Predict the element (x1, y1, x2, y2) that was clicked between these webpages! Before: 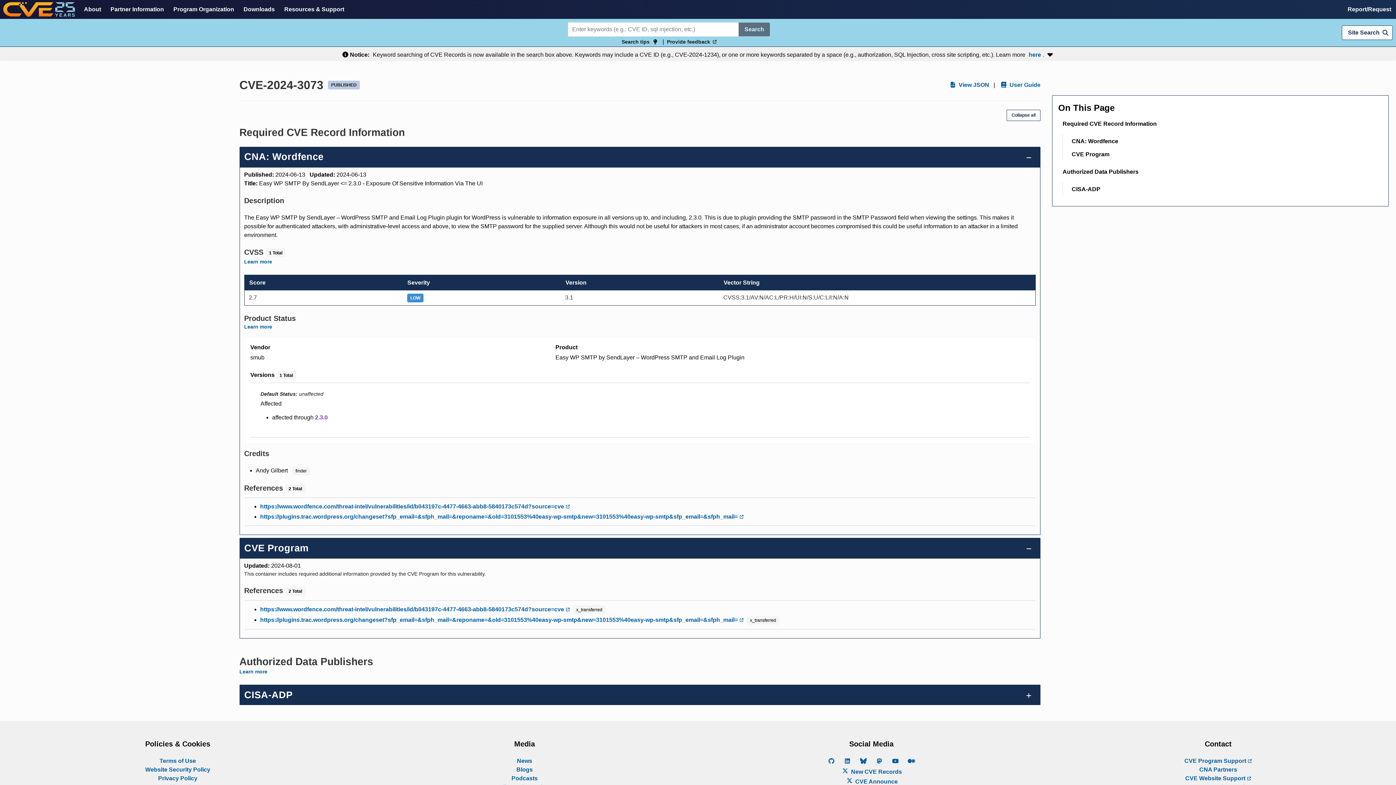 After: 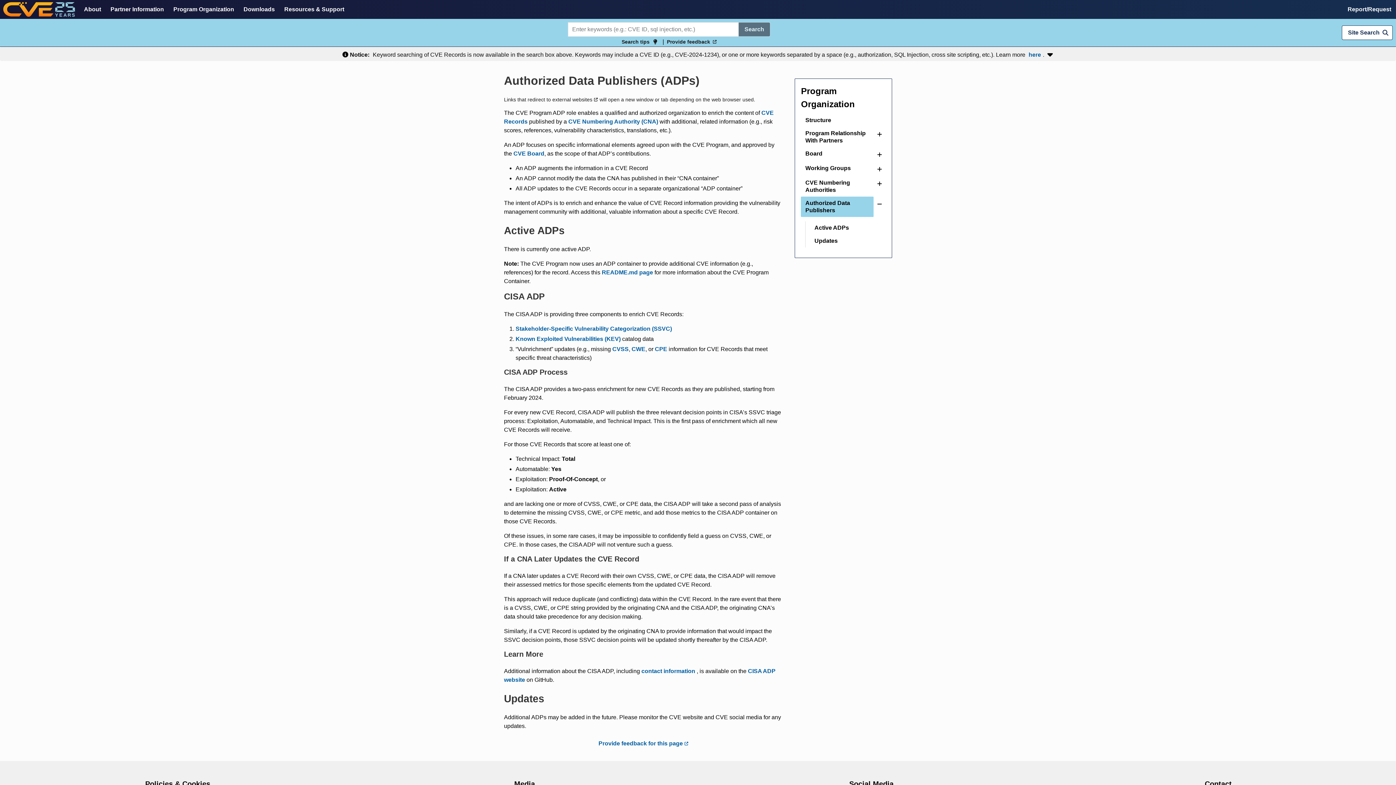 Action: label: Learn more bbox: (239, 669, 267, 674)